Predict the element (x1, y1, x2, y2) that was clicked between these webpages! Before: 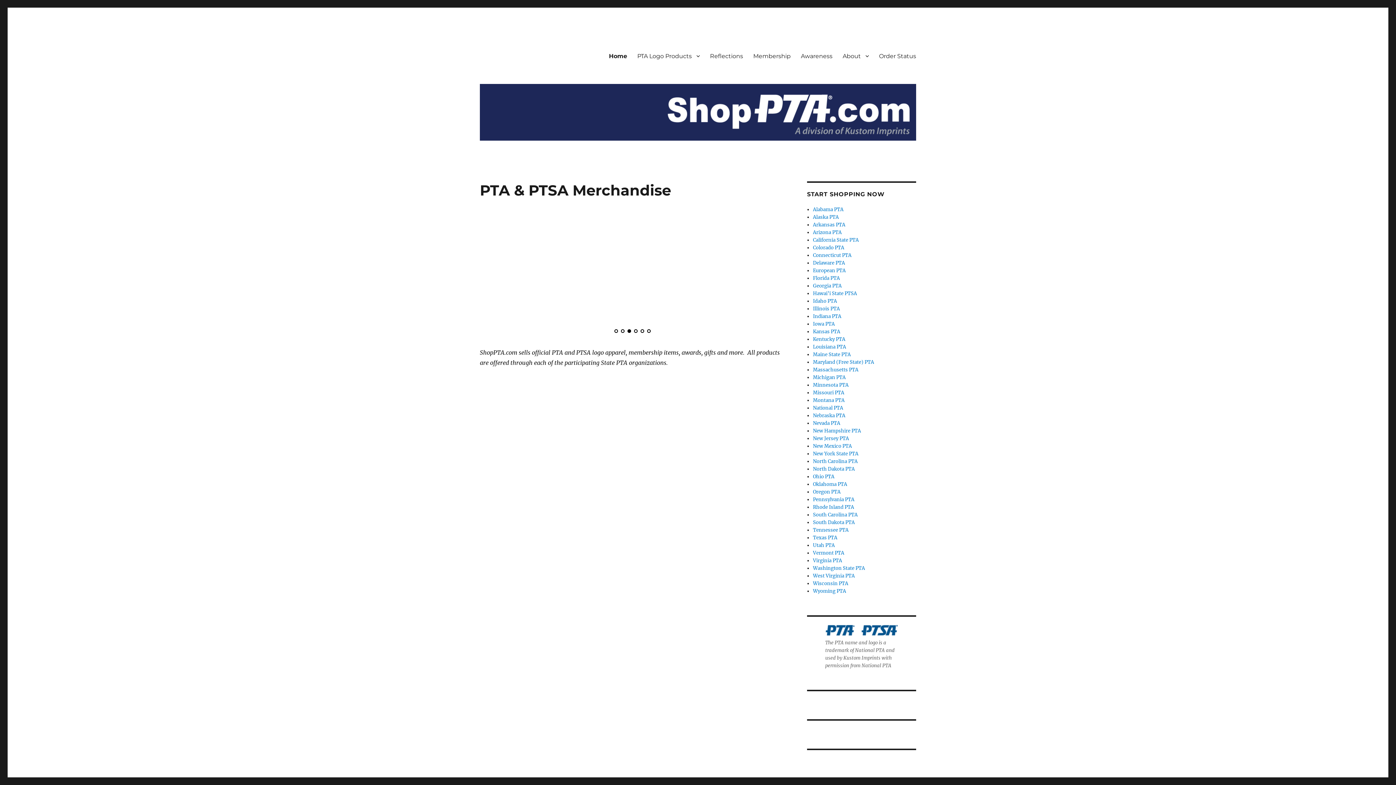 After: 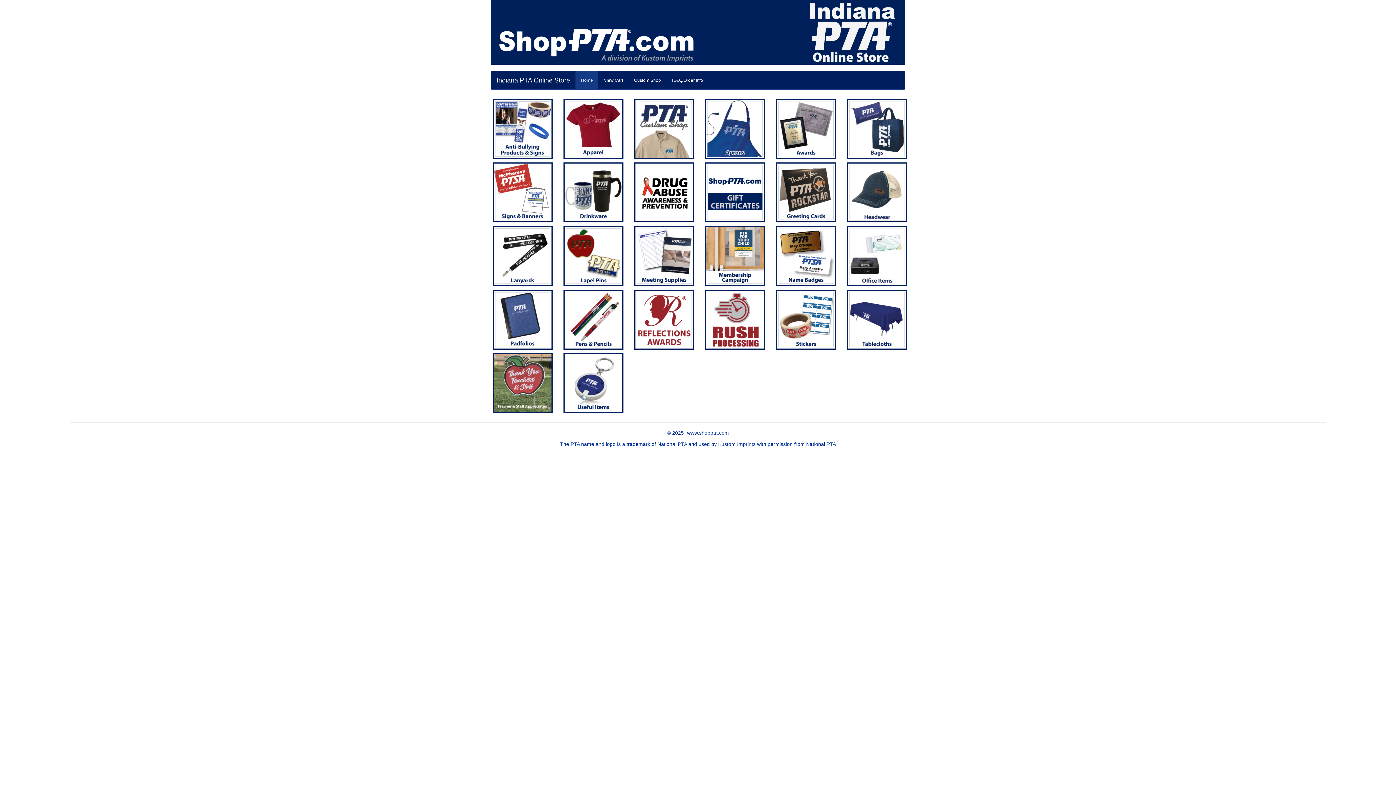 Action: bbox: (813, 313, 841, 319) label: Indiana PTA